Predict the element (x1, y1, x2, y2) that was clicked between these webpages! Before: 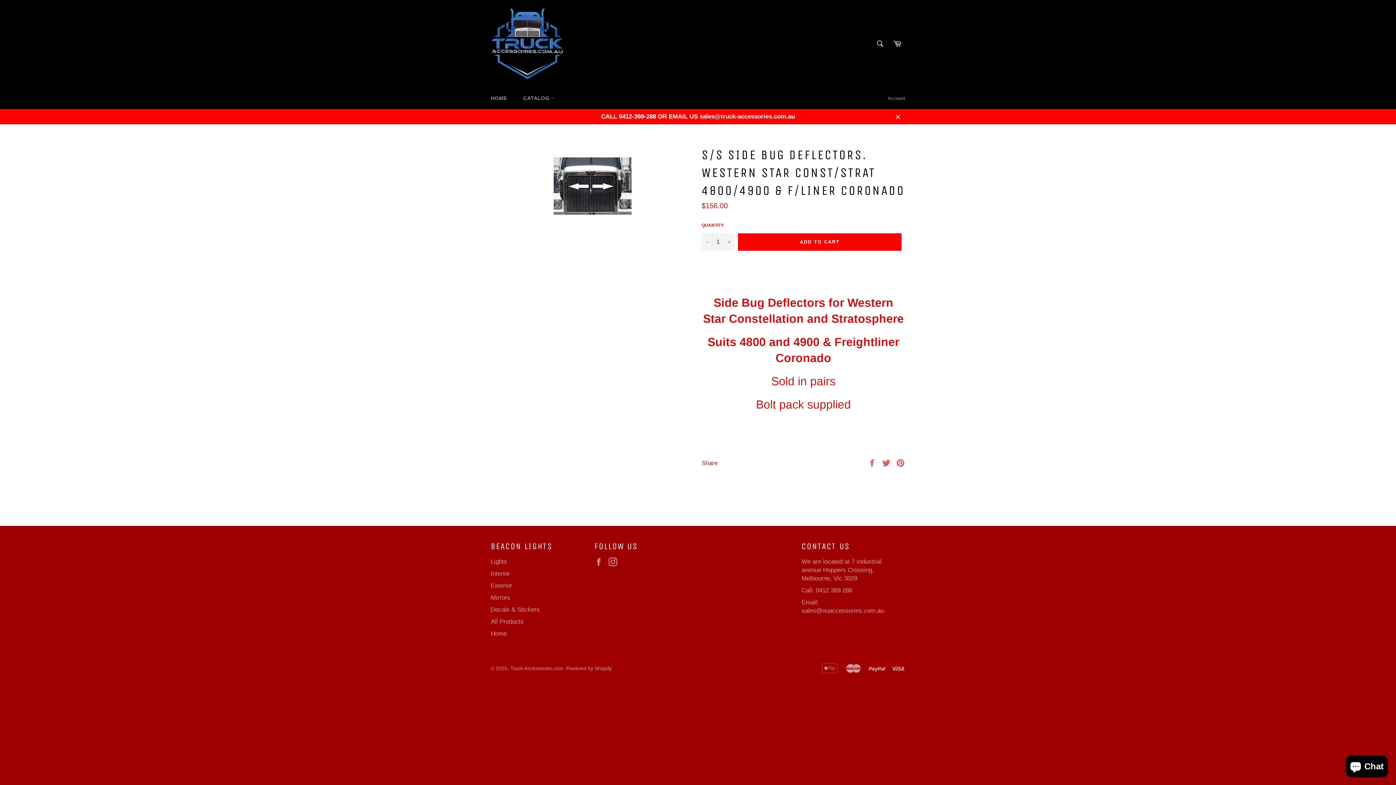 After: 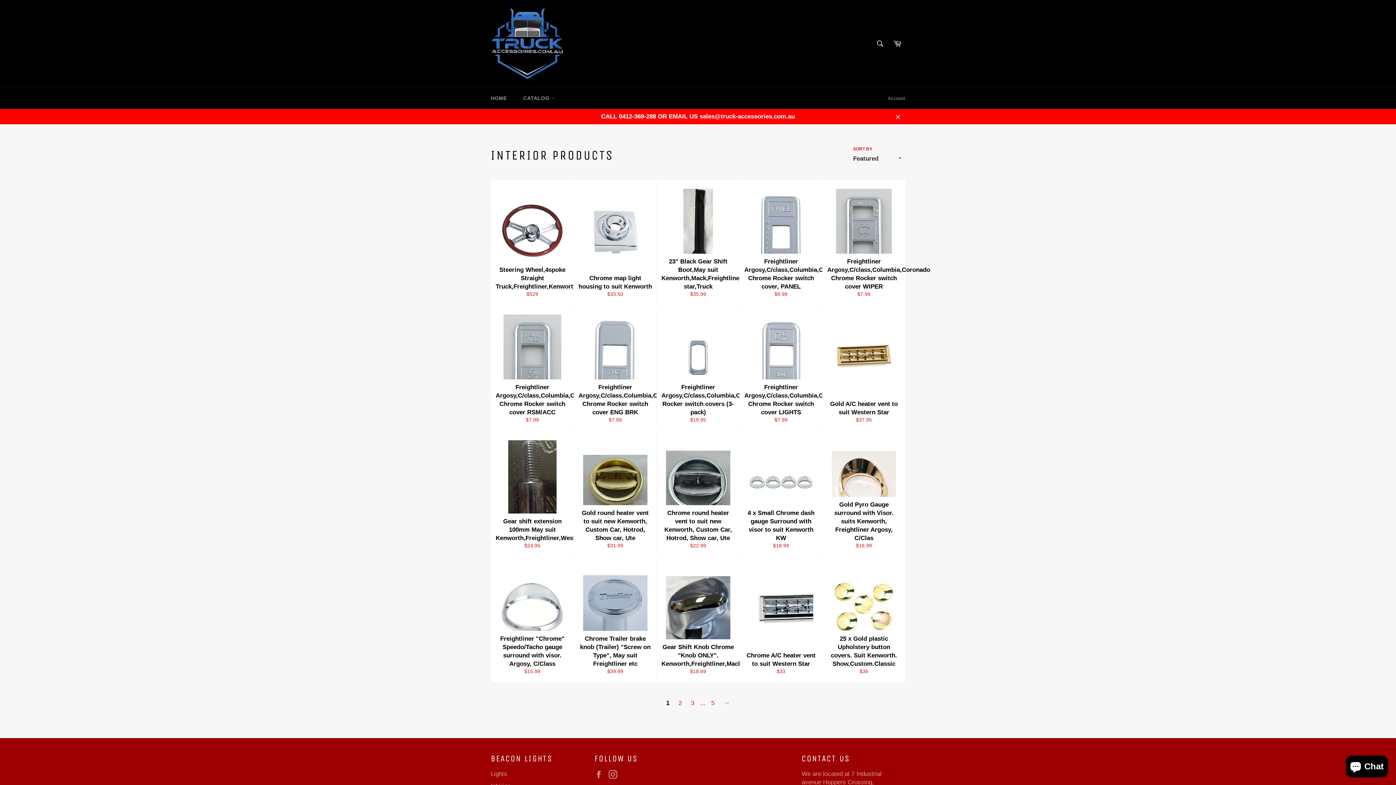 Action: bbox: (490, 570, 510, 577) label: Interior